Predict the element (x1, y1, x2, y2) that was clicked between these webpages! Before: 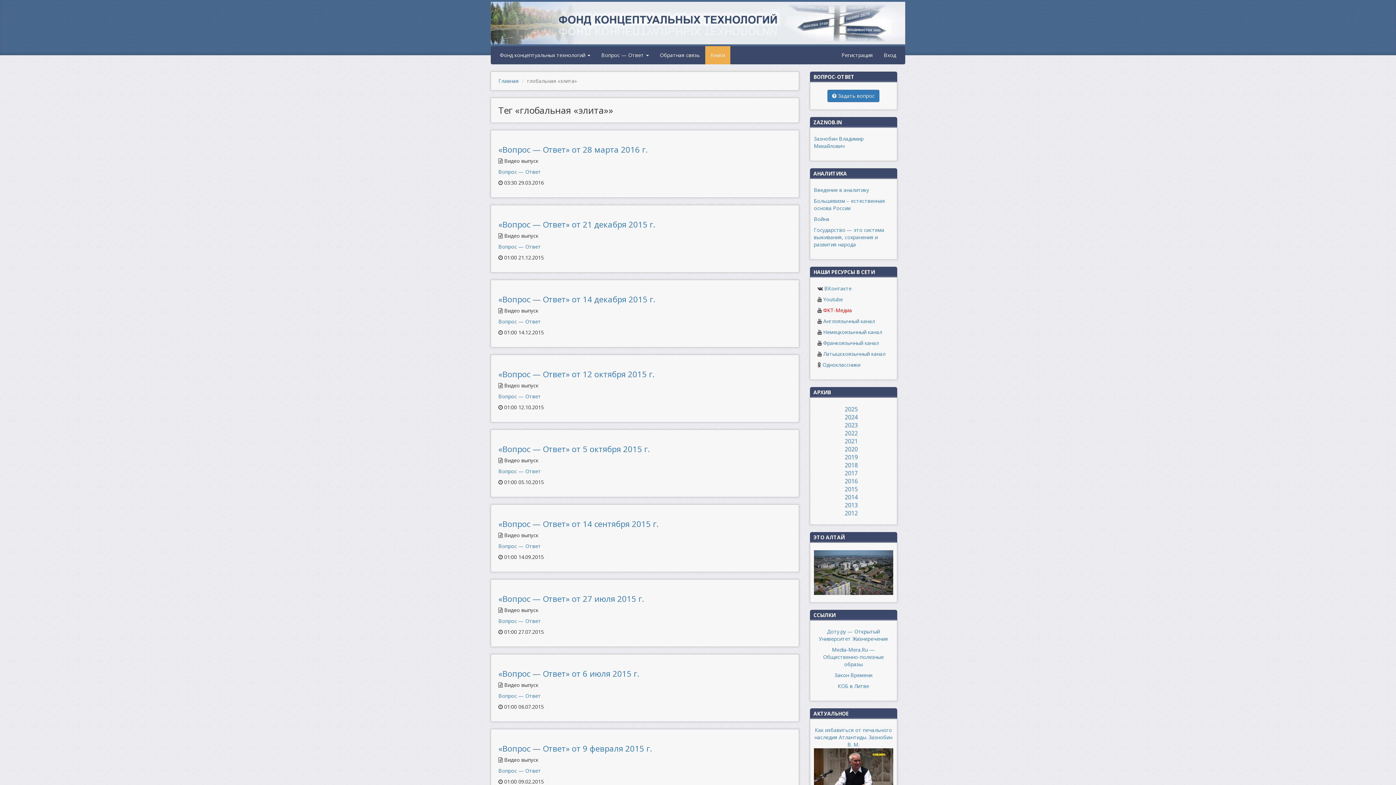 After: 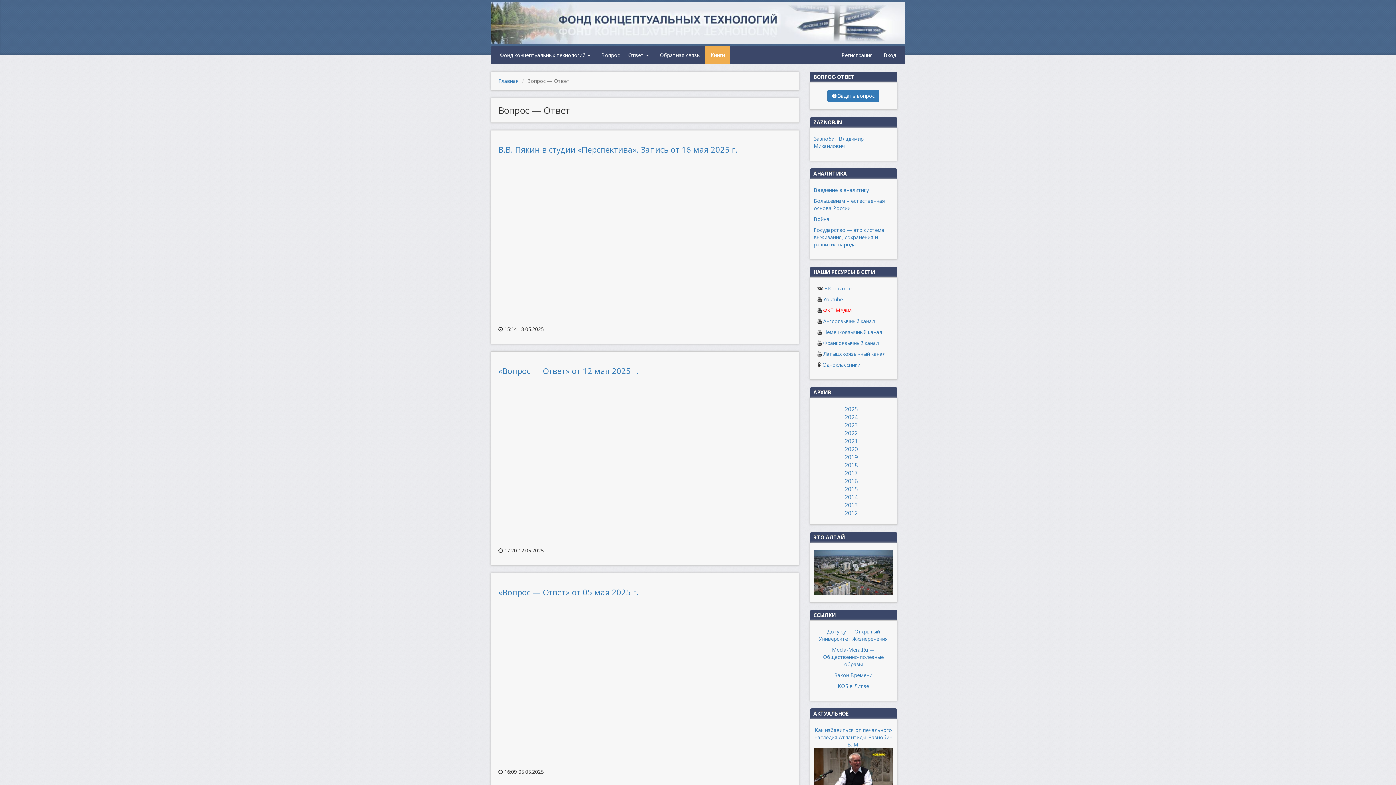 Action: label: Вопрос — Ответ bbox: (498, 243, 541, 250)